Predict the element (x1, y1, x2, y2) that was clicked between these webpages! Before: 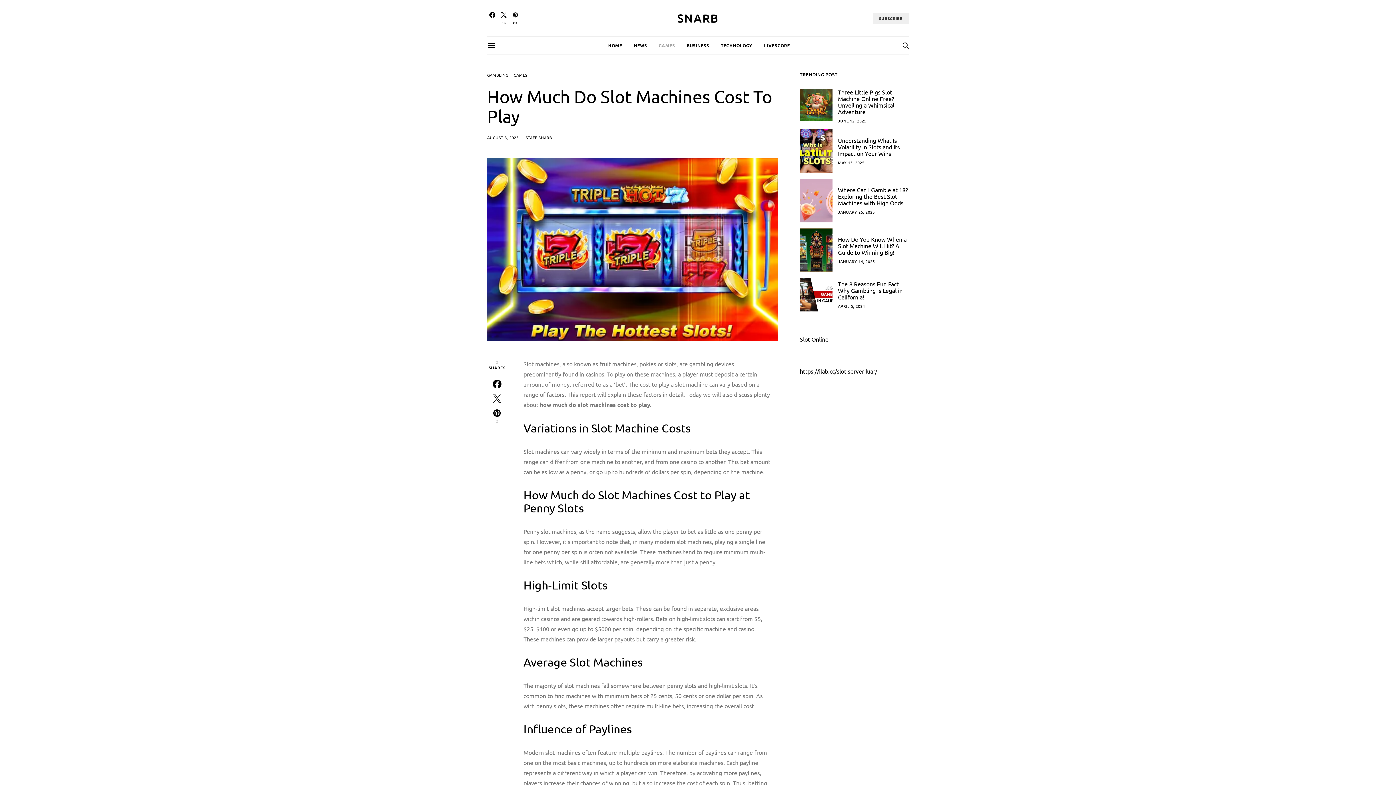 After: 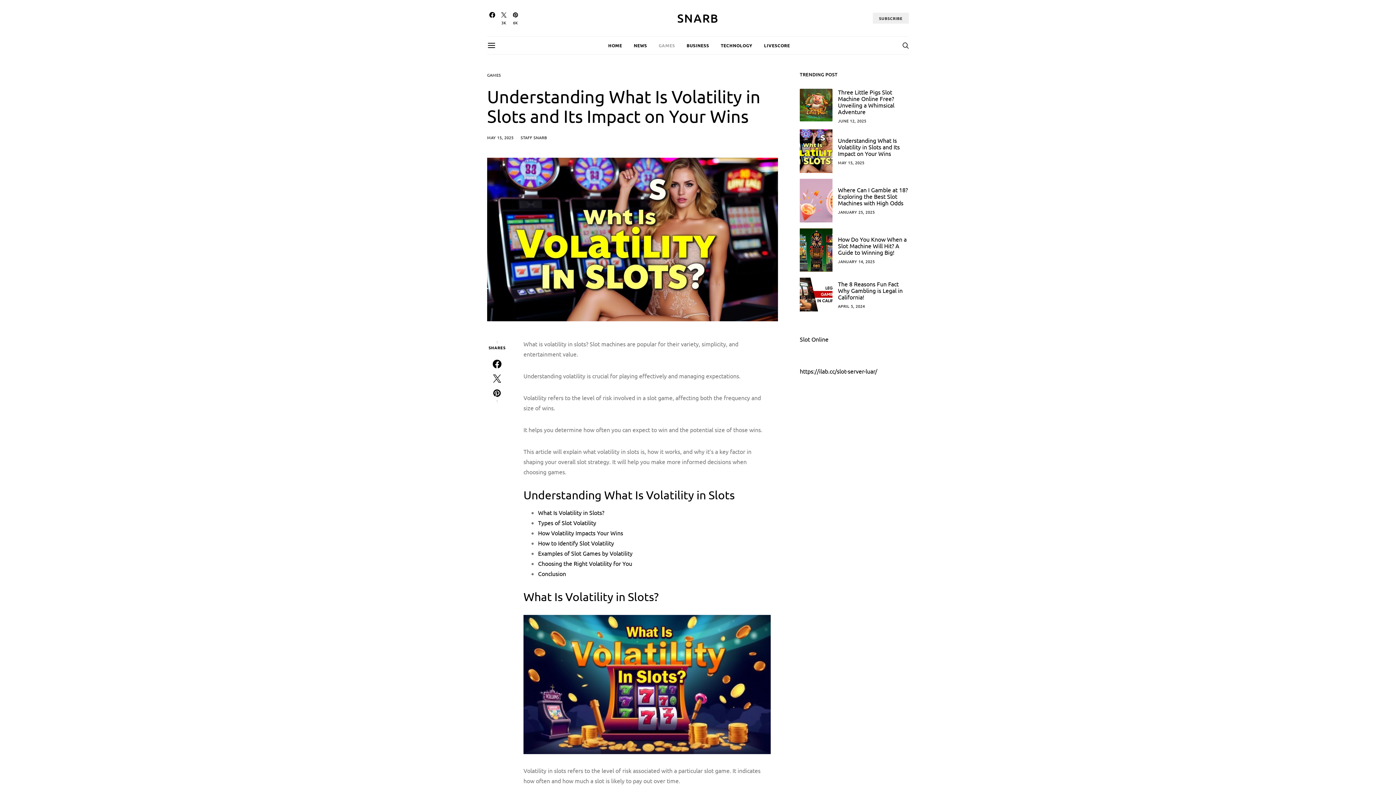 Action: bbox: (800, 129, 832, 173)